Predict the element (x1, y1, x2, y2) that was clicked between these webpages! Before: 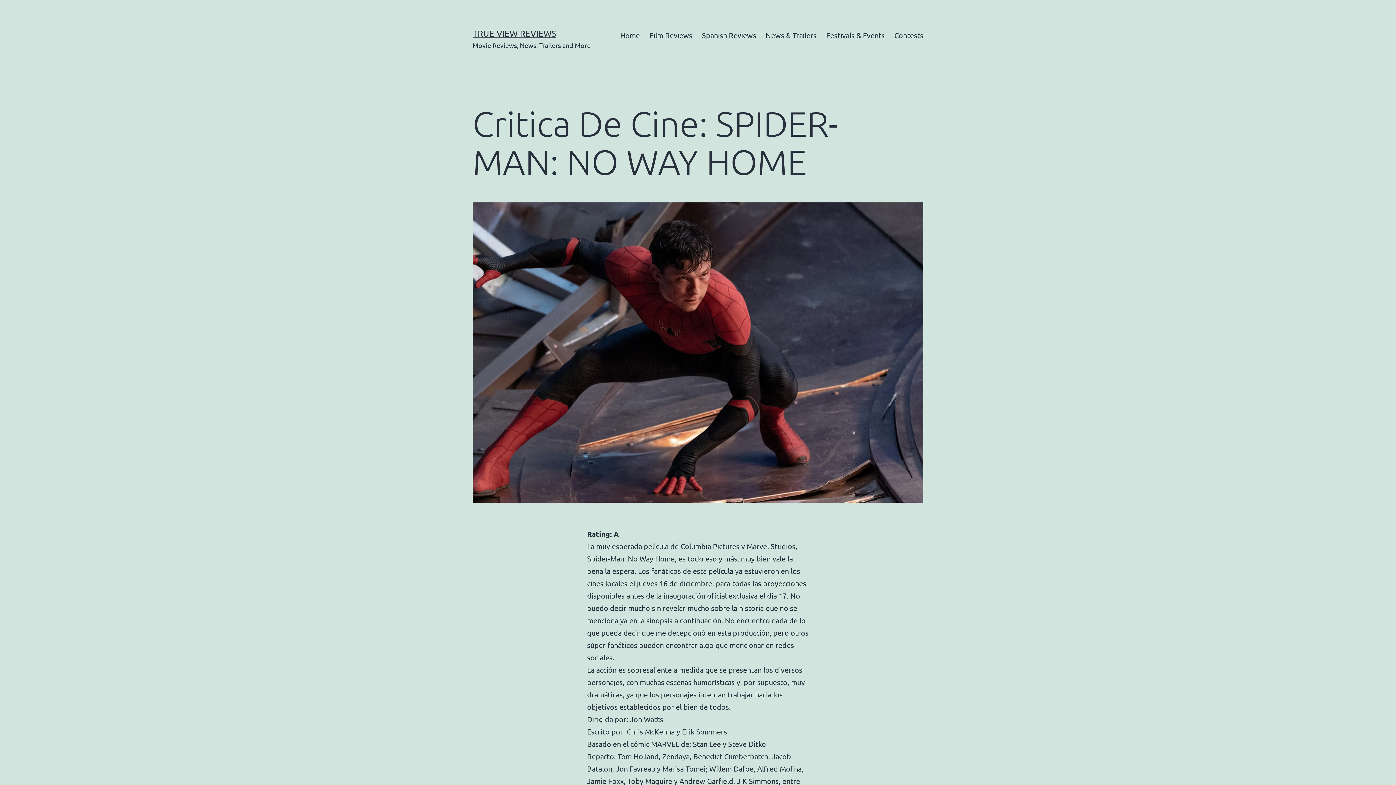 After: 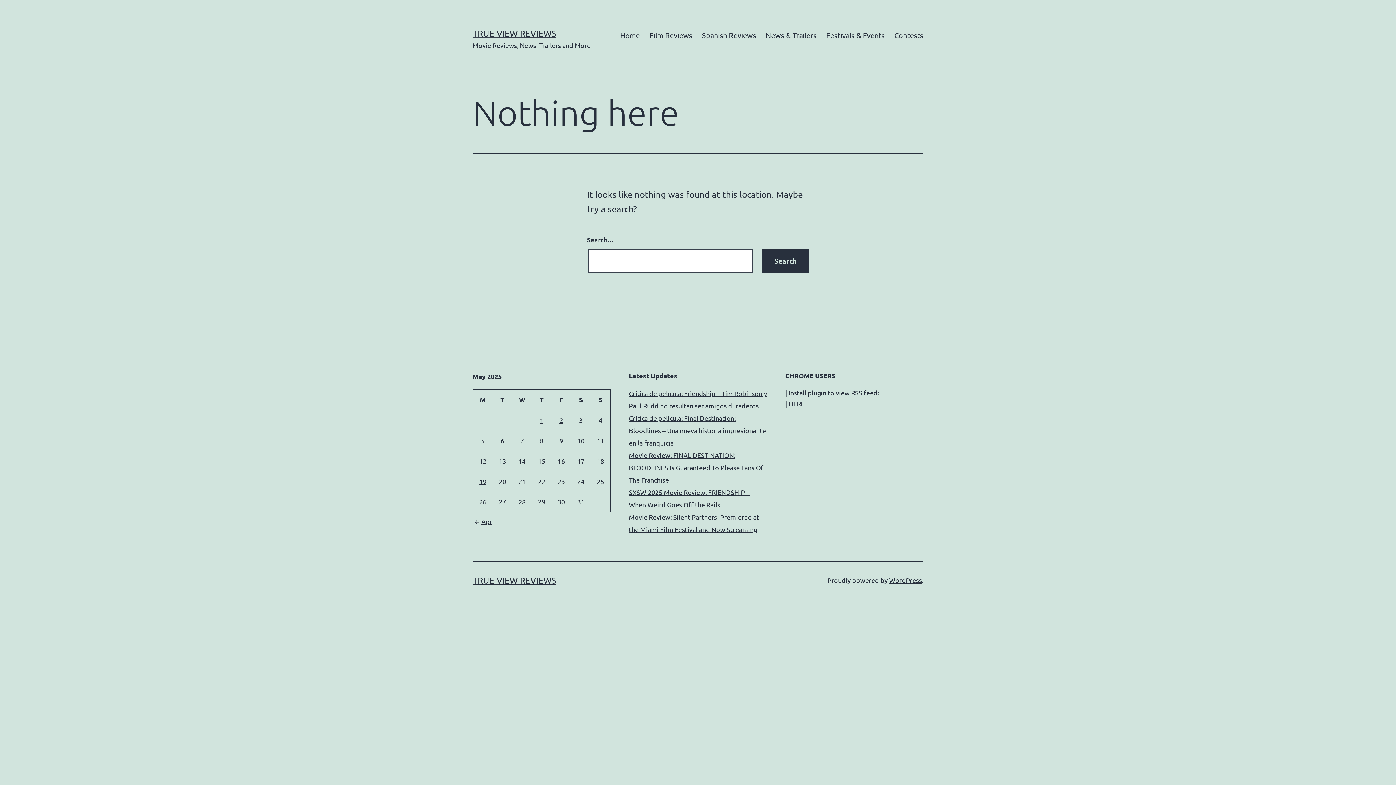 Action: label: Film Reviews bbox: (644, 26, 697, 44)